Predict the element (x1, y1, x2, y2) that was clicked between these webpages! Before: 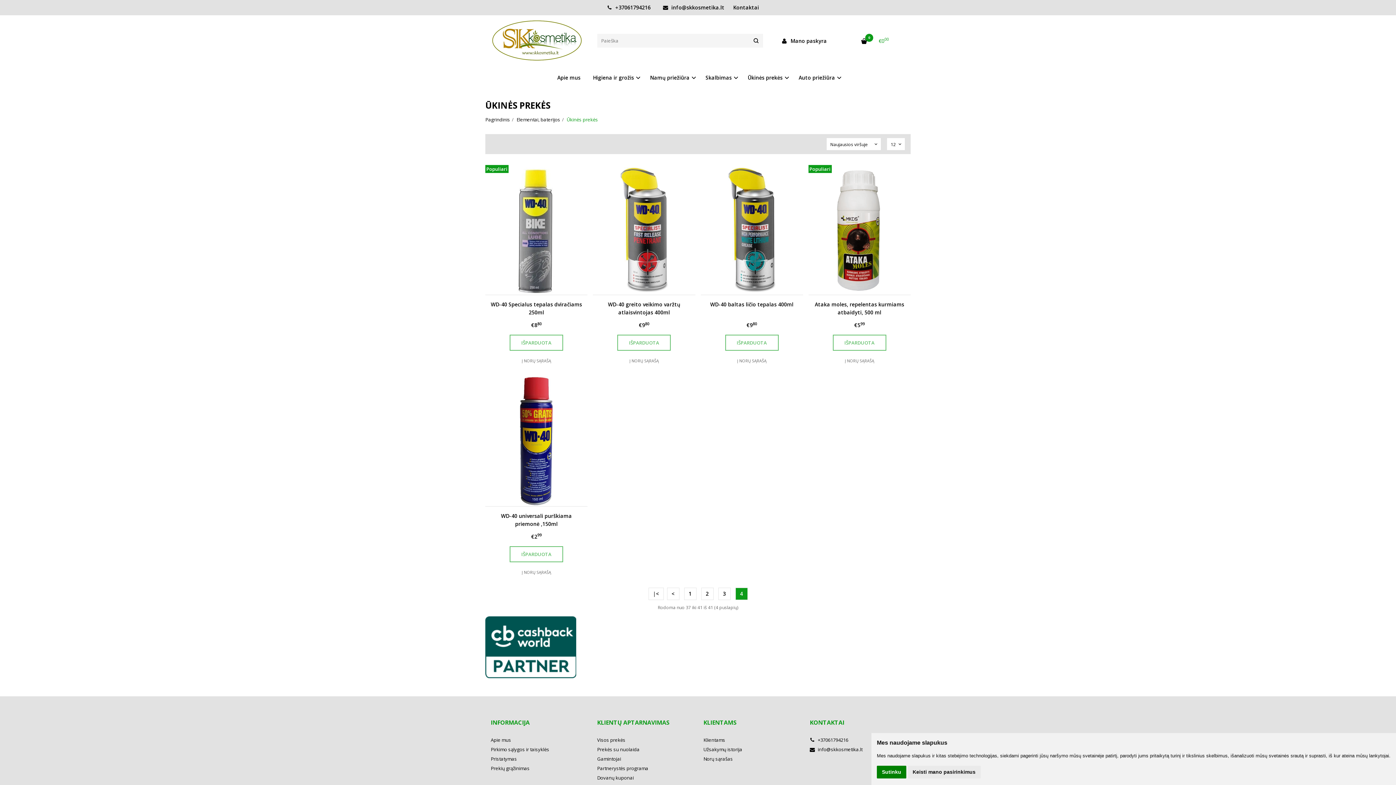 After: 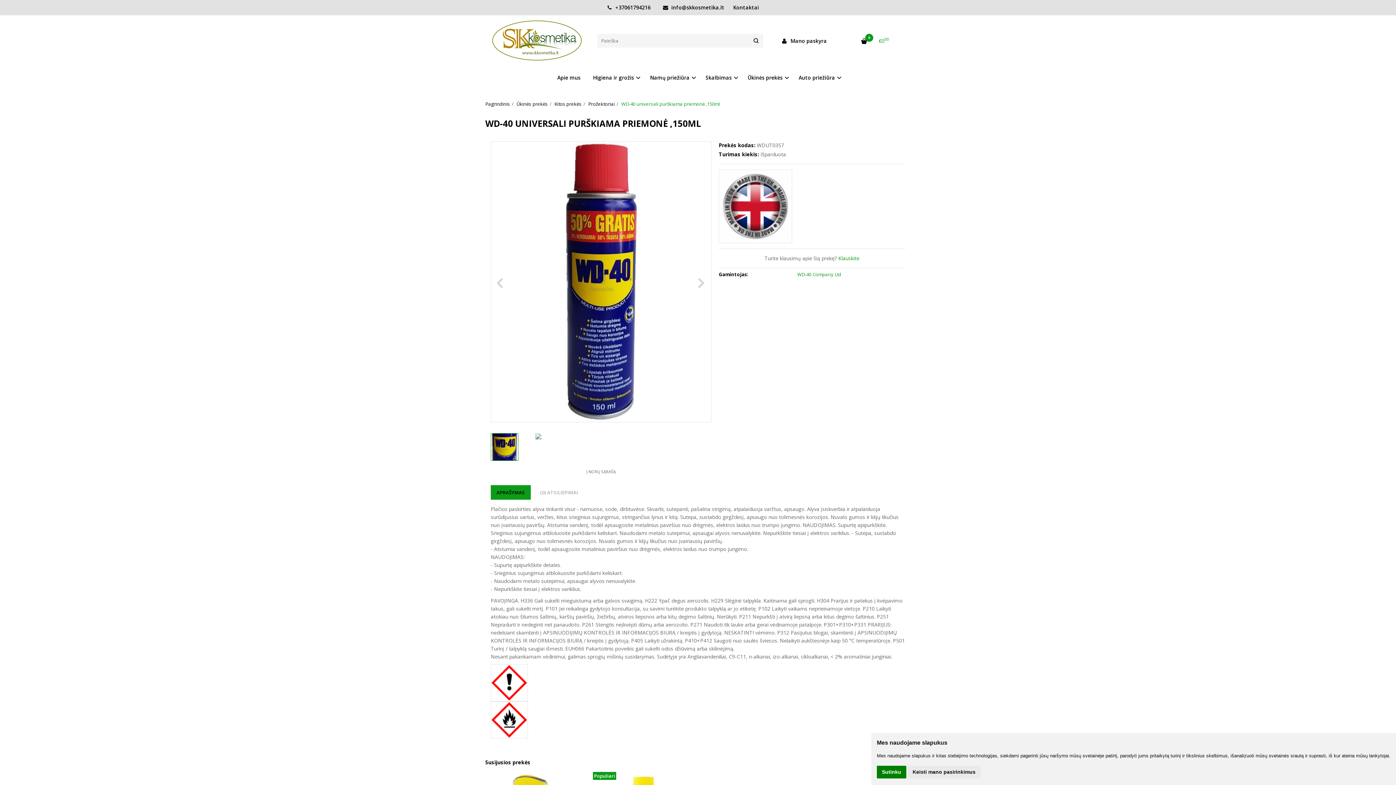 Action: bbox: (490, 512, 582, 527) label: WD-40 universali purškiama priemonė ,150ml